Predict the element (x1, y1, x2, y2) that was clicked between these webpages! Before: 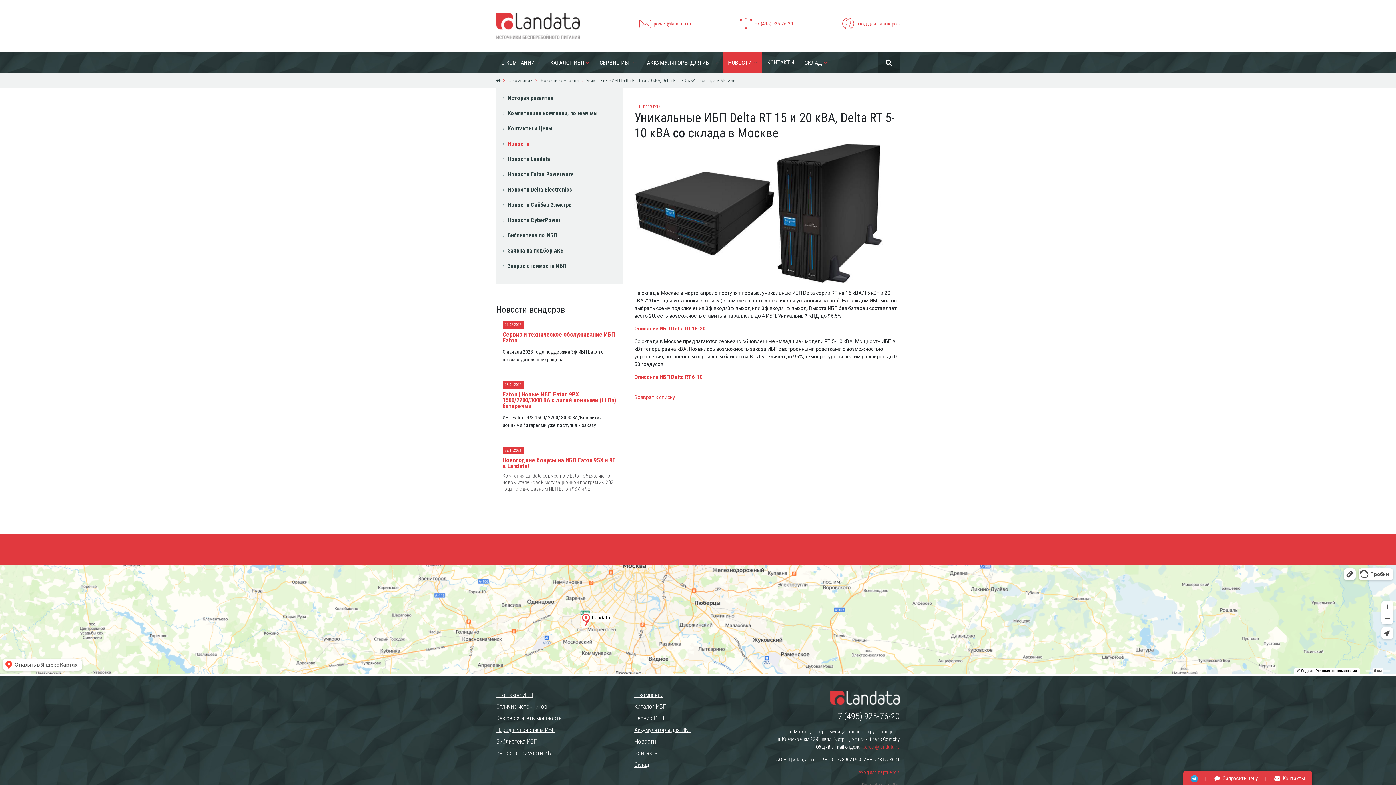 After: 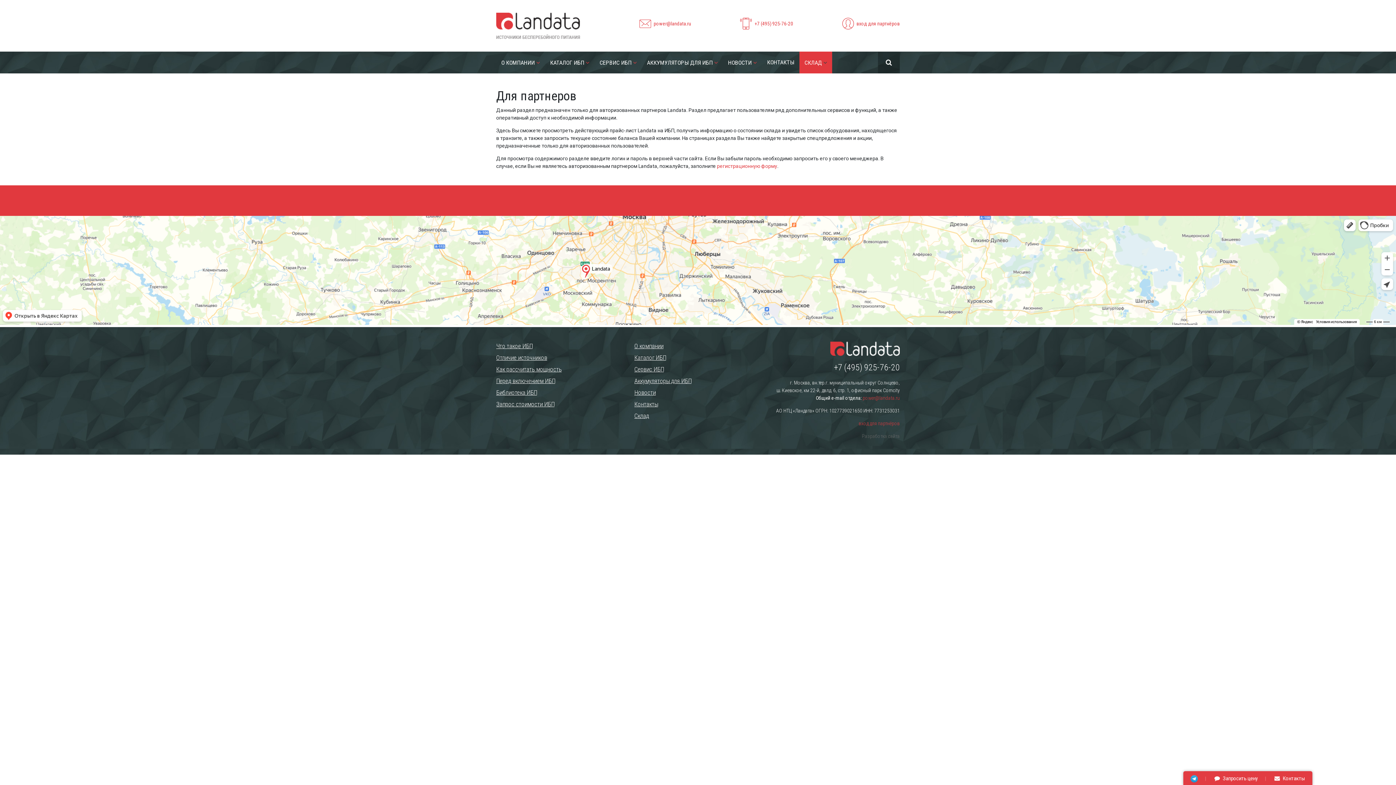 Action: label: СКЛАД bbox: (799, 51, 832, 73)